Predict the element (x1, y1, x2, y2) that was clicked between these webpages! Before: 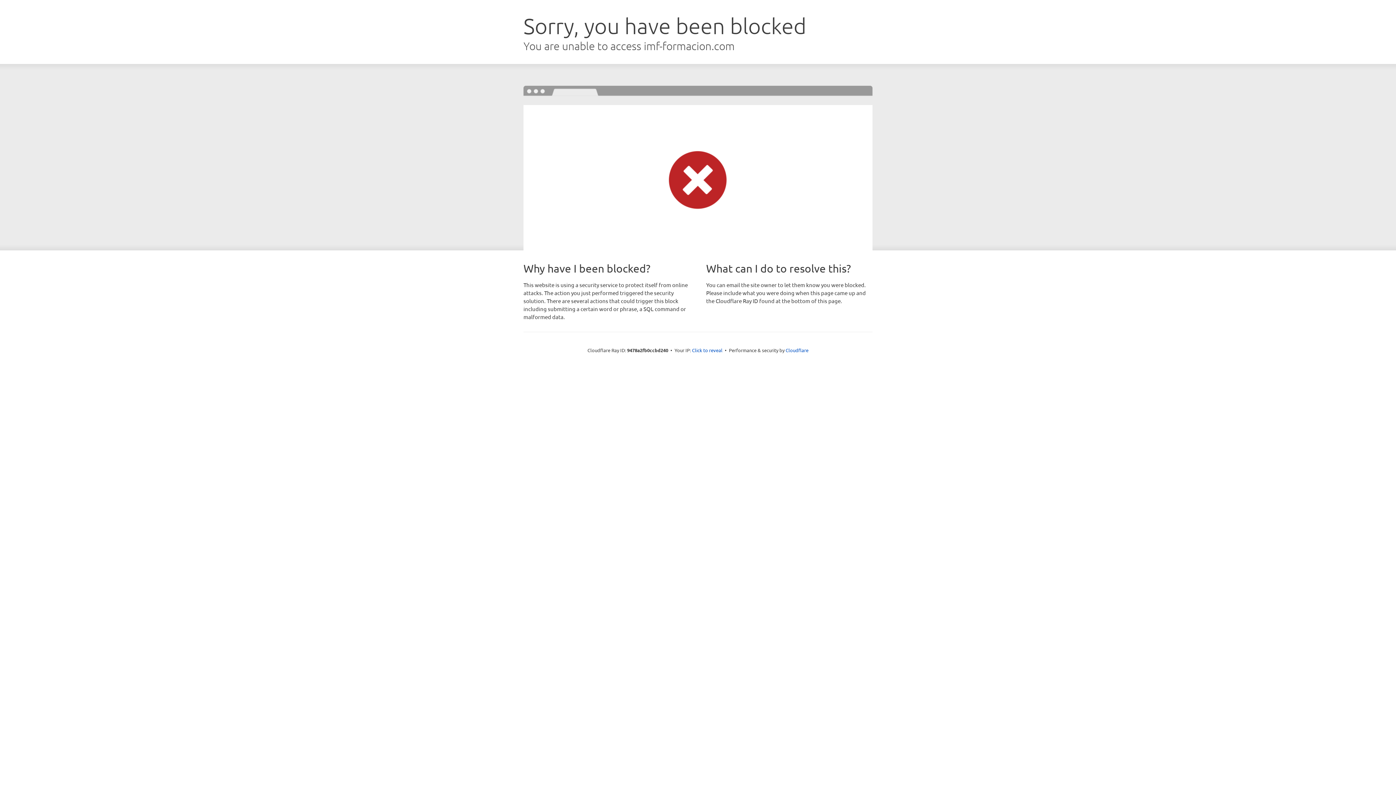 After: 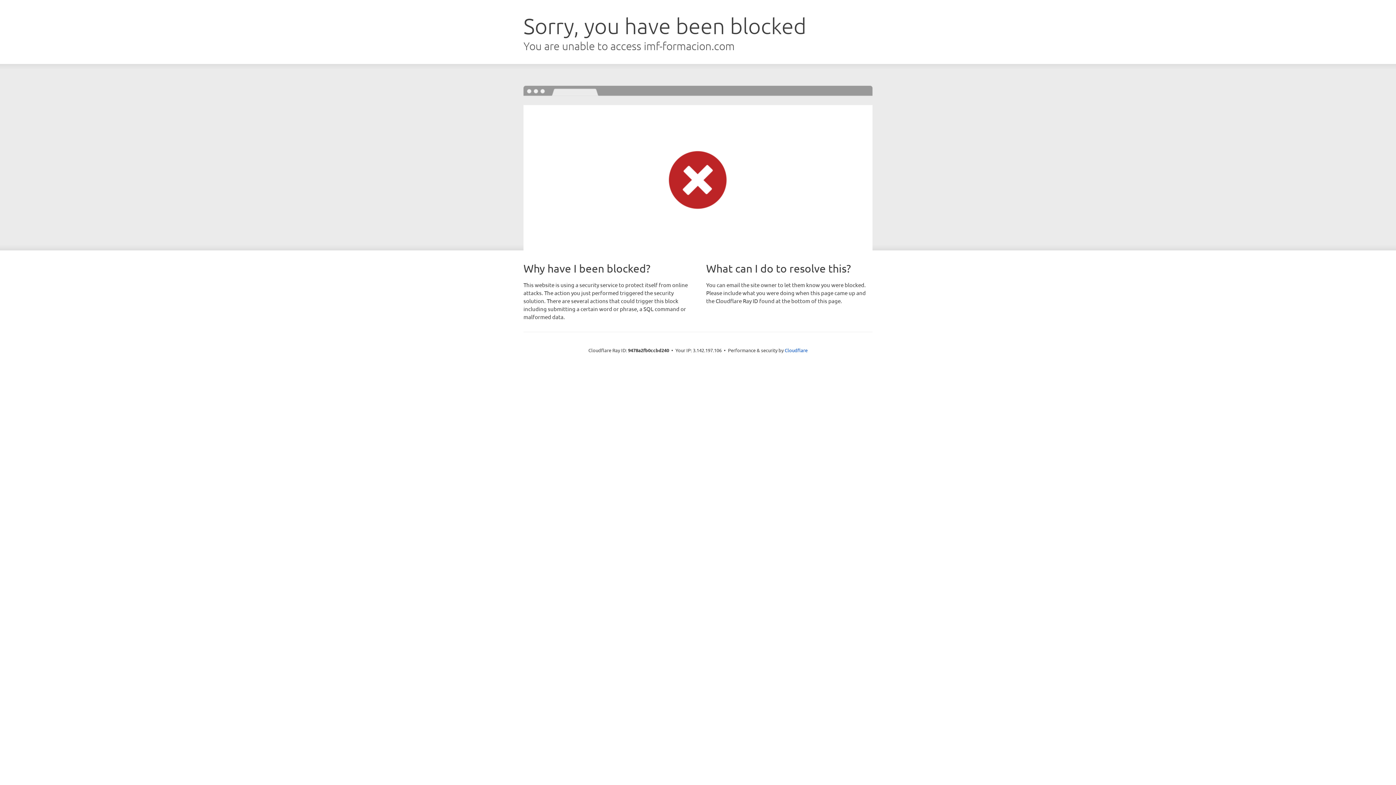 Action: label: Click to reveal bbox: (692, 346, 722, 353)